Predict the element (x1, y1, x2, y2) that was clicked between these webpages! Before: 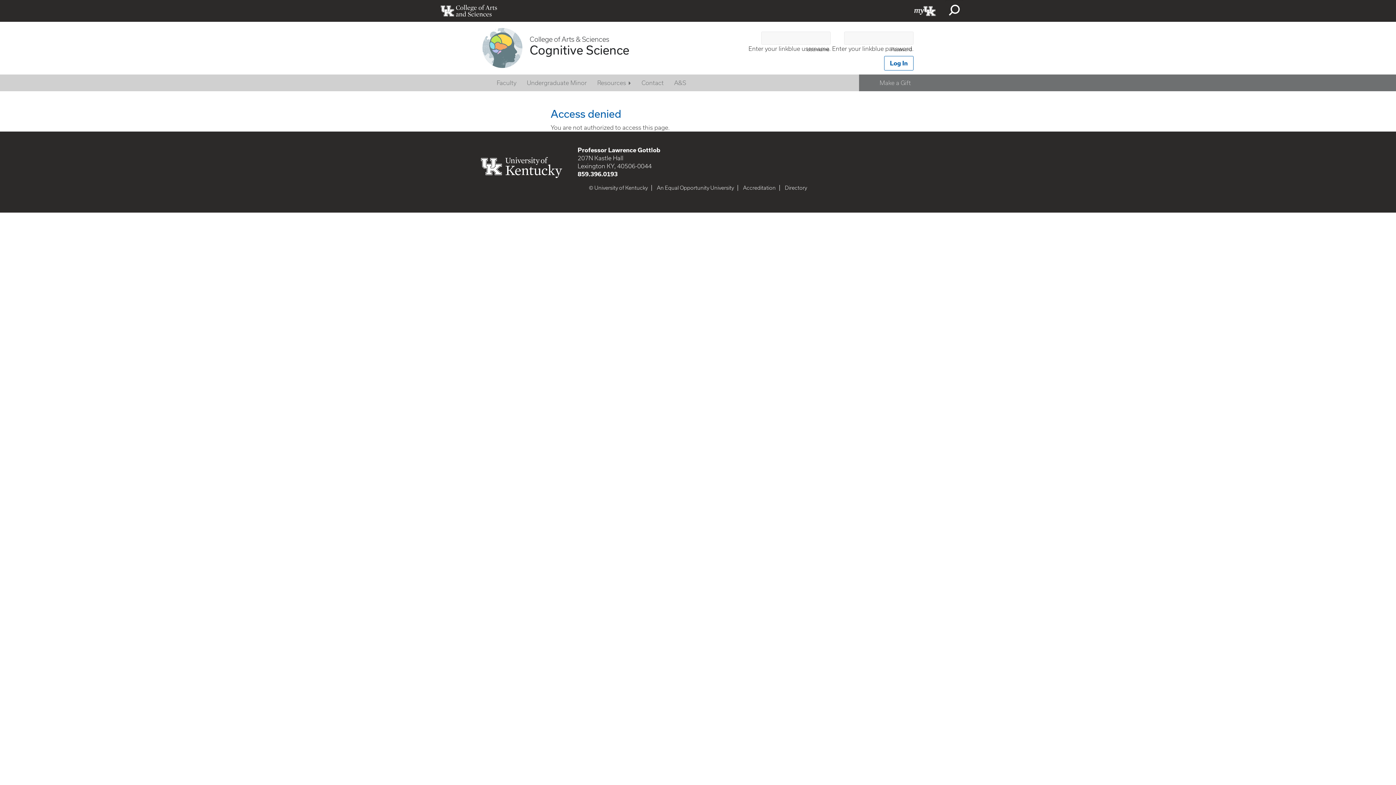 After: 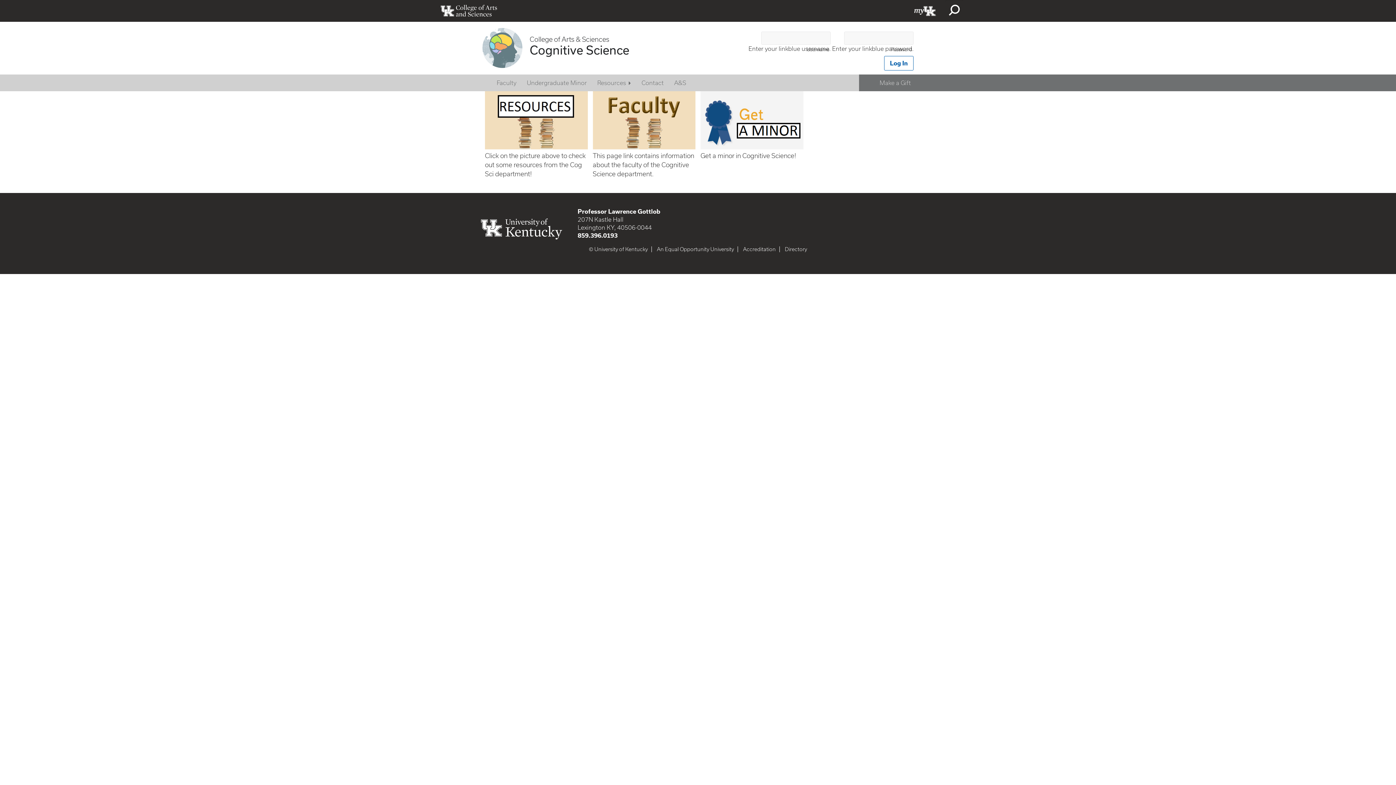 Action: label: Cognitive Science bbox: (529, 42, 629, 56)